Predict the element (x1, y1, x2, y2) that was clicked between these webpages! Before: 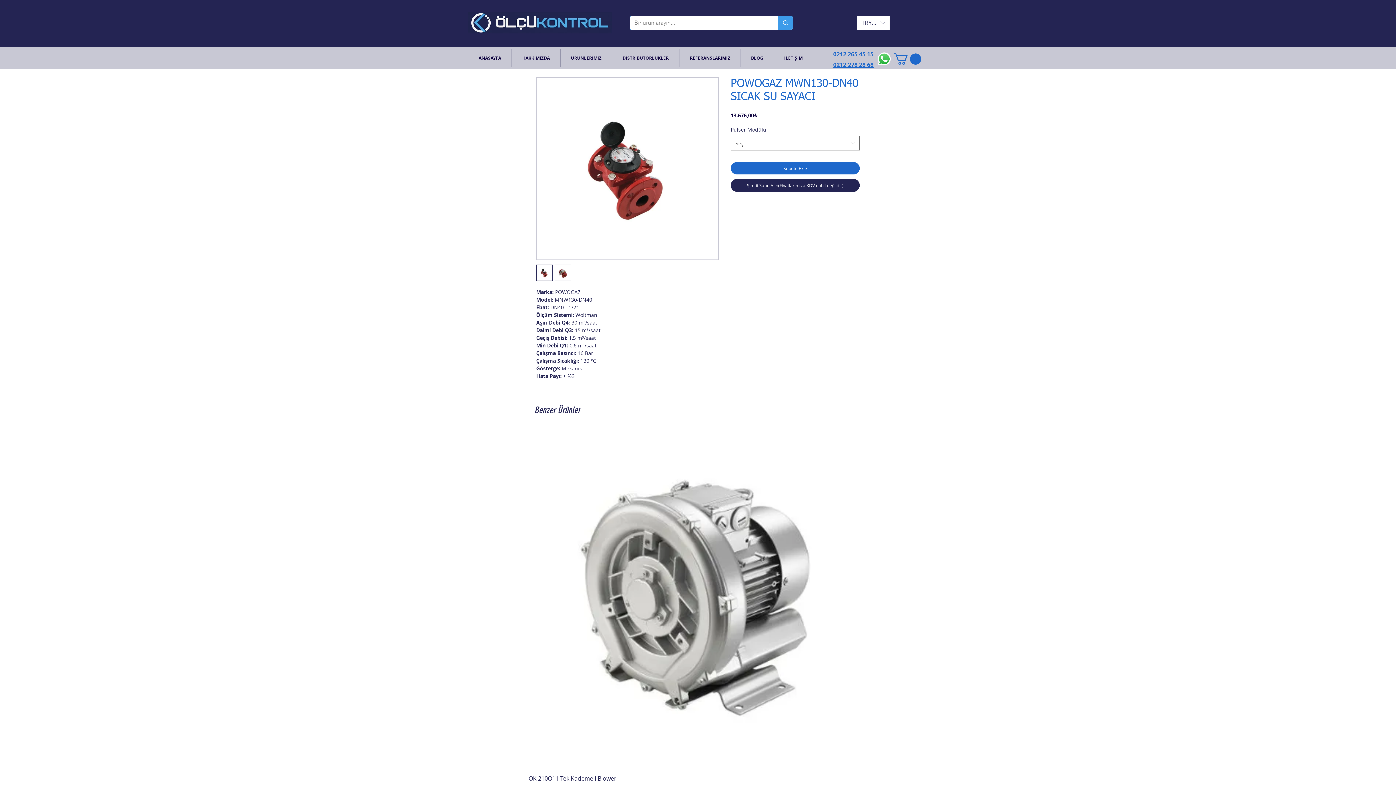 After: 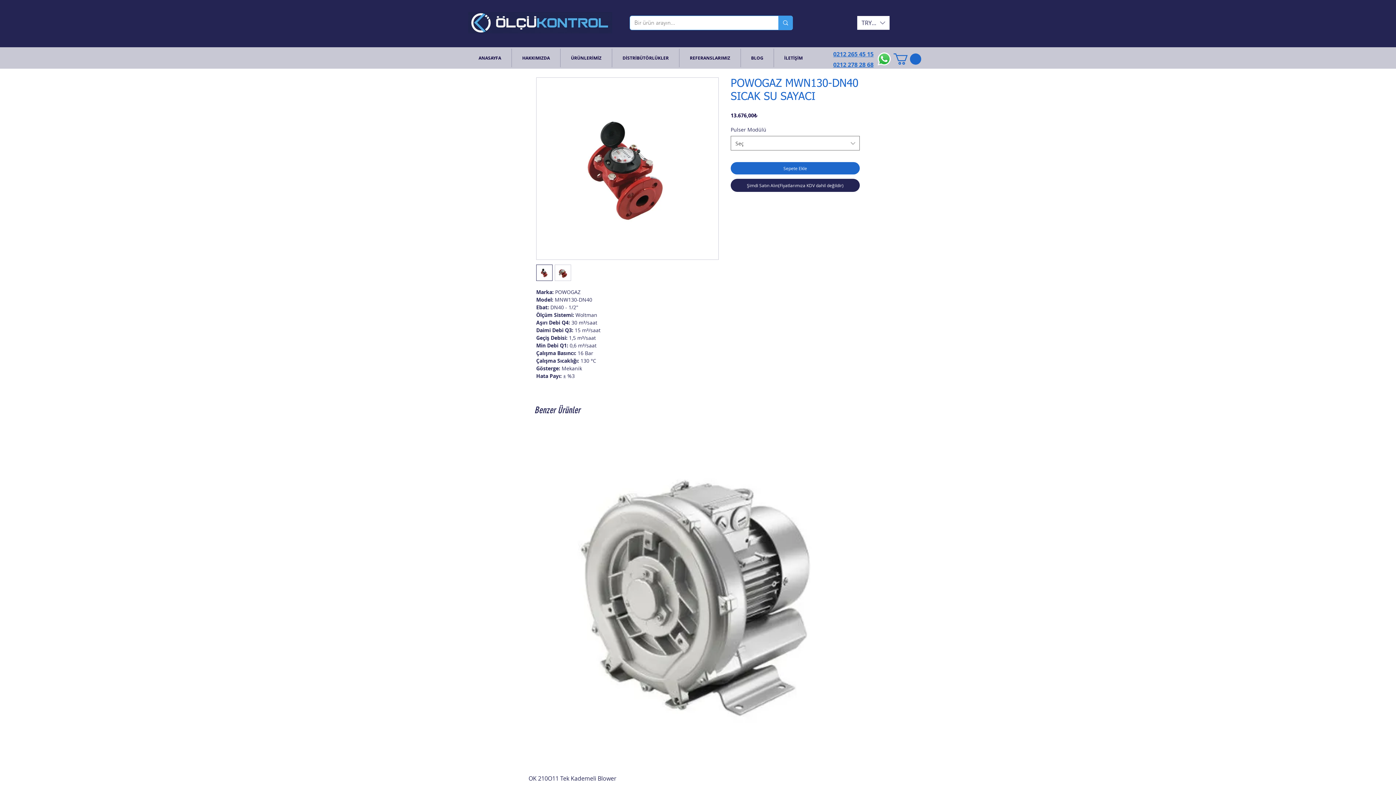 Action: bbox: (857, 15, 890, 30) label: Para Birimi Dönüştürücü